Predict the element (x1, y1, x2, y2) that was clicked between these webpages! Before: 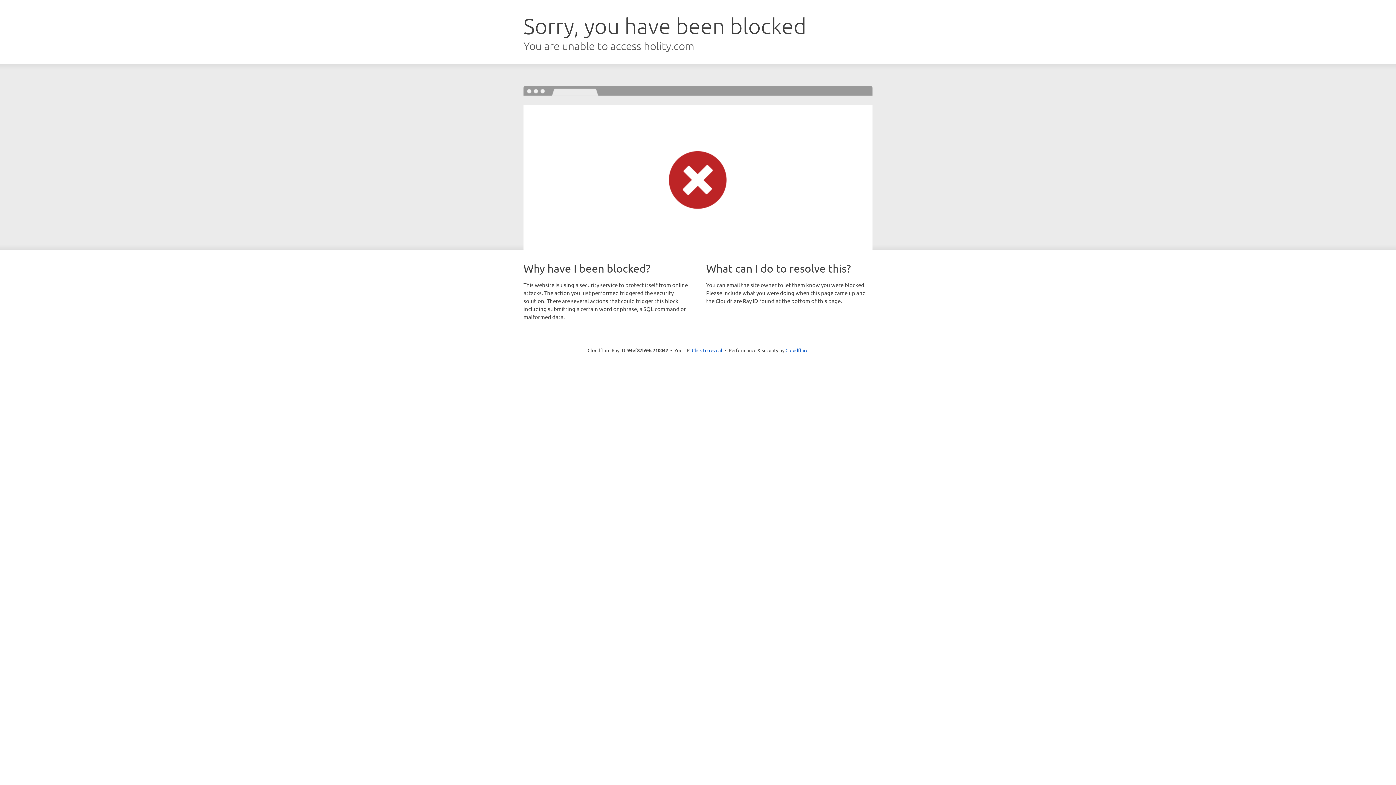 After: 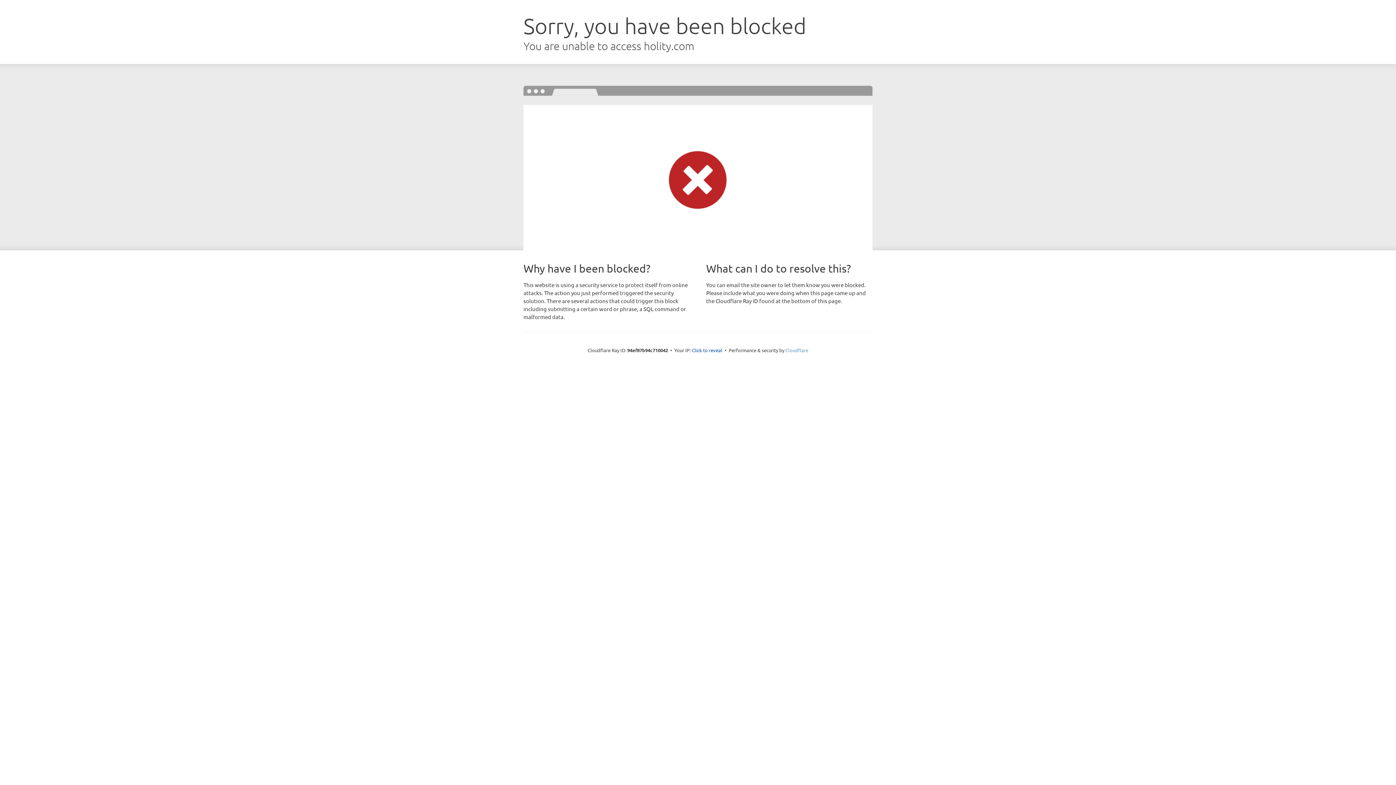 Action: label: Cloudflare bbox: (785, 347, 808, 353)